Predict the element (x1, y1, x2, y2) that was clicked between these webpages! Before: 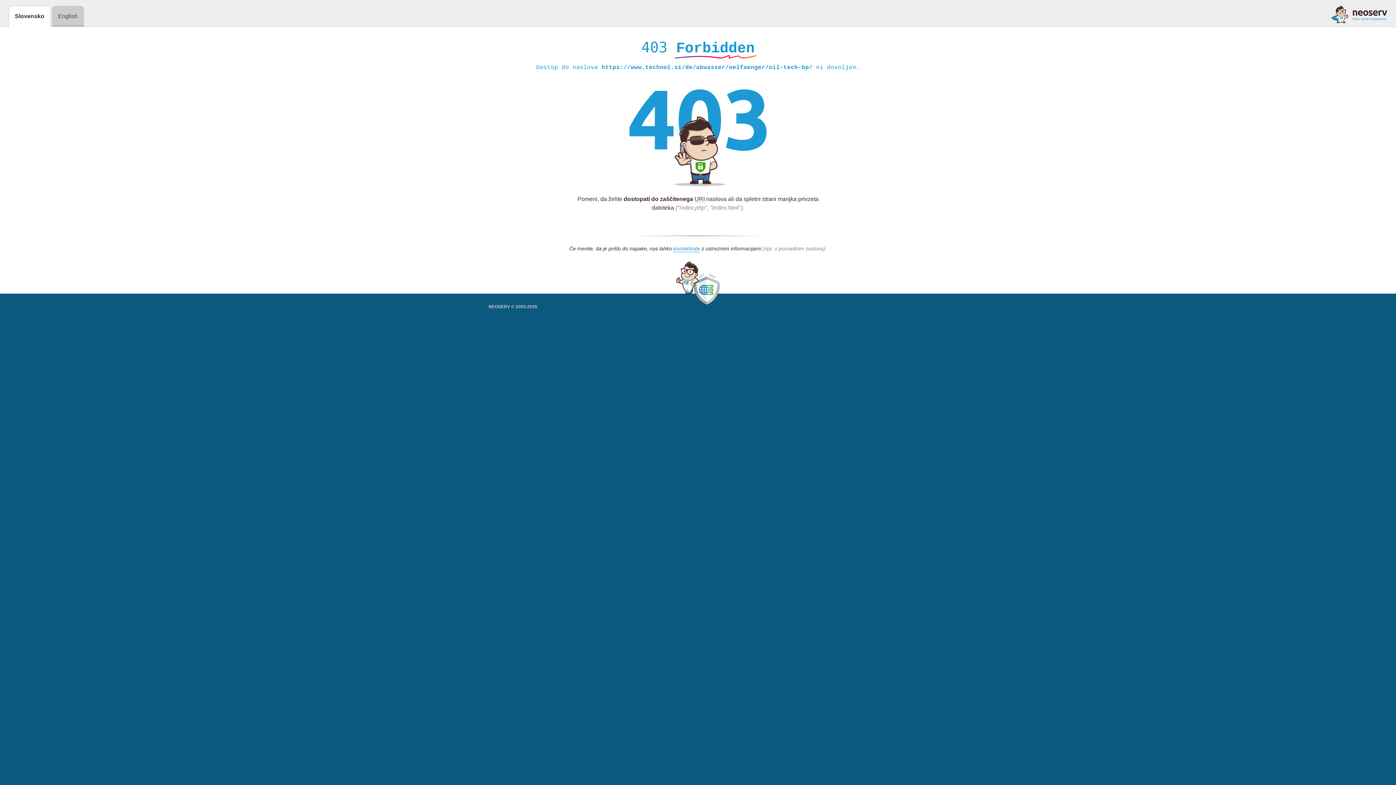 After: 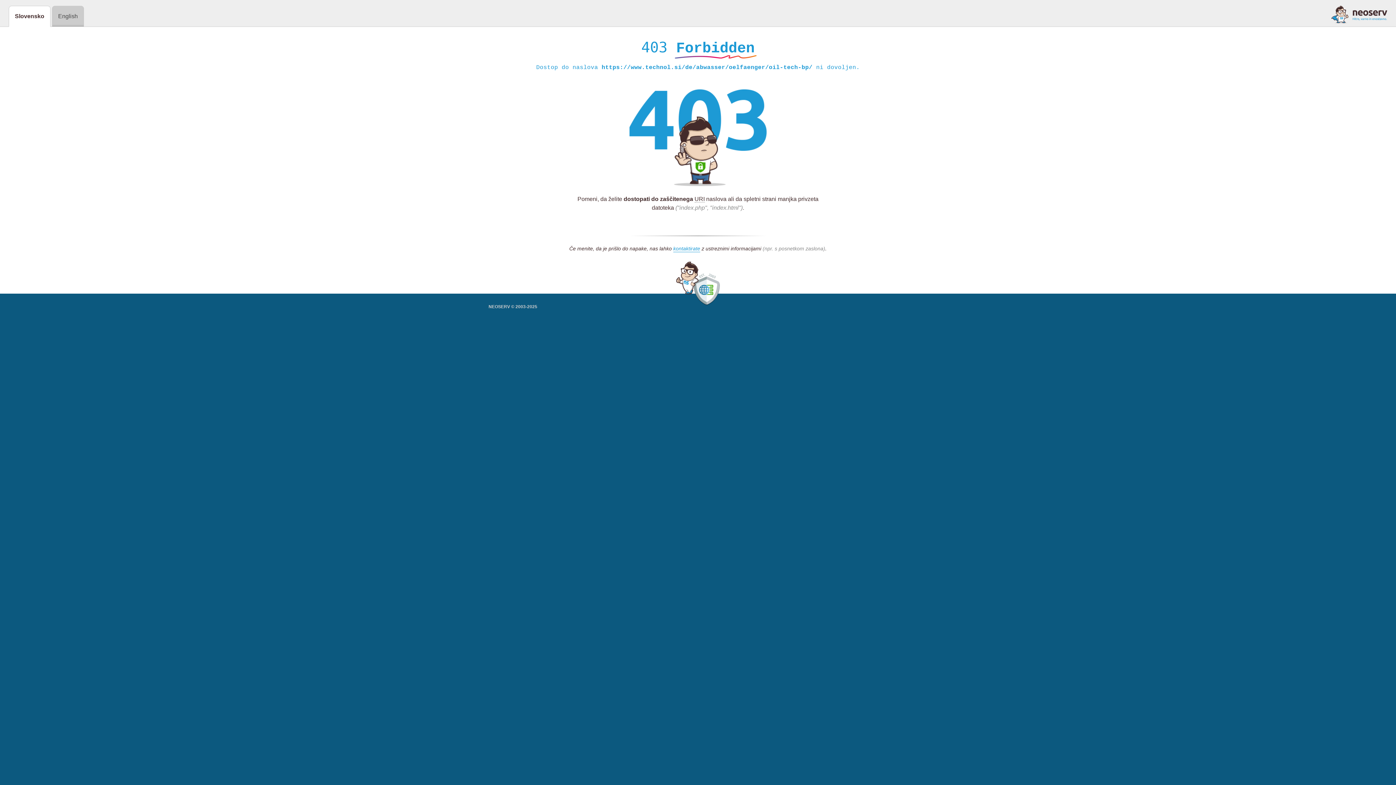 Action: bbox: (1331, 5, 1387, 23)